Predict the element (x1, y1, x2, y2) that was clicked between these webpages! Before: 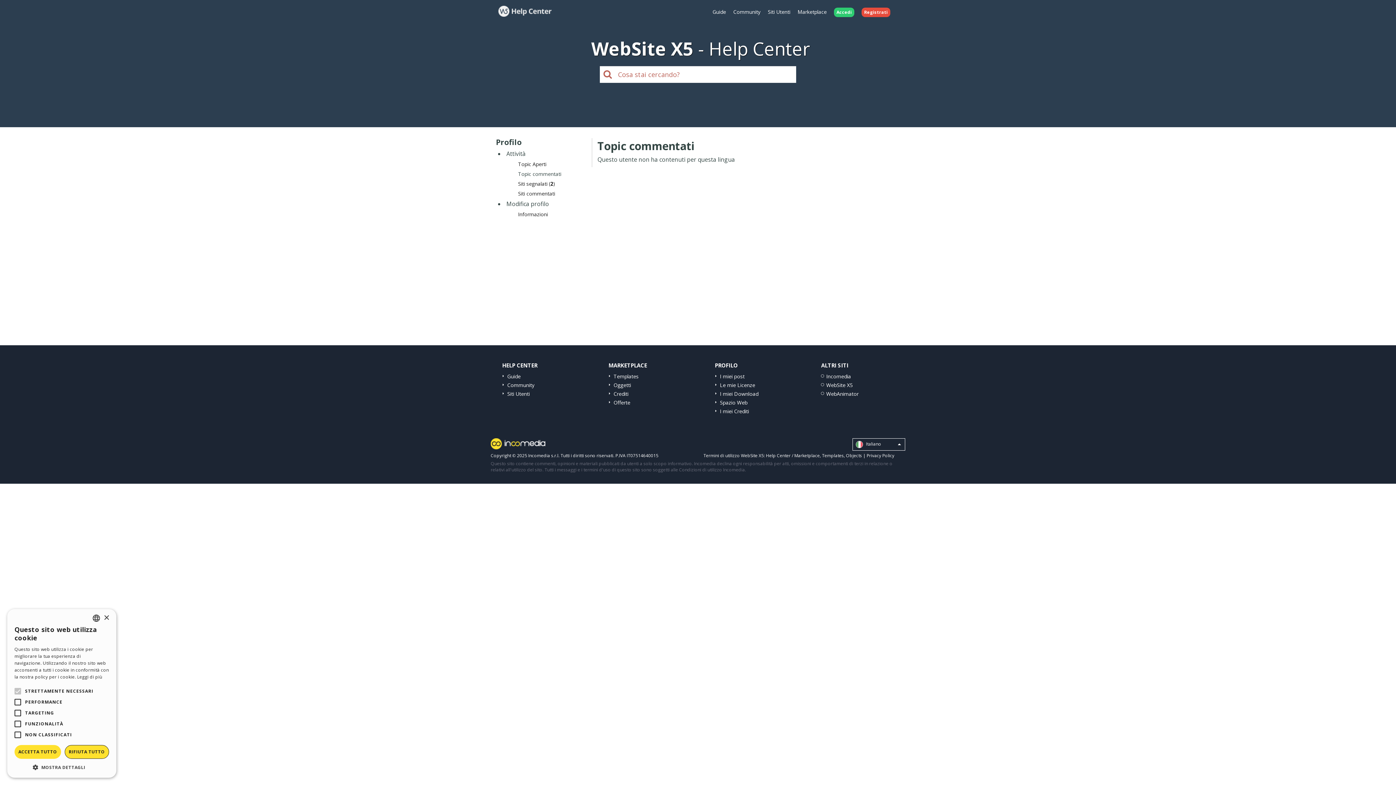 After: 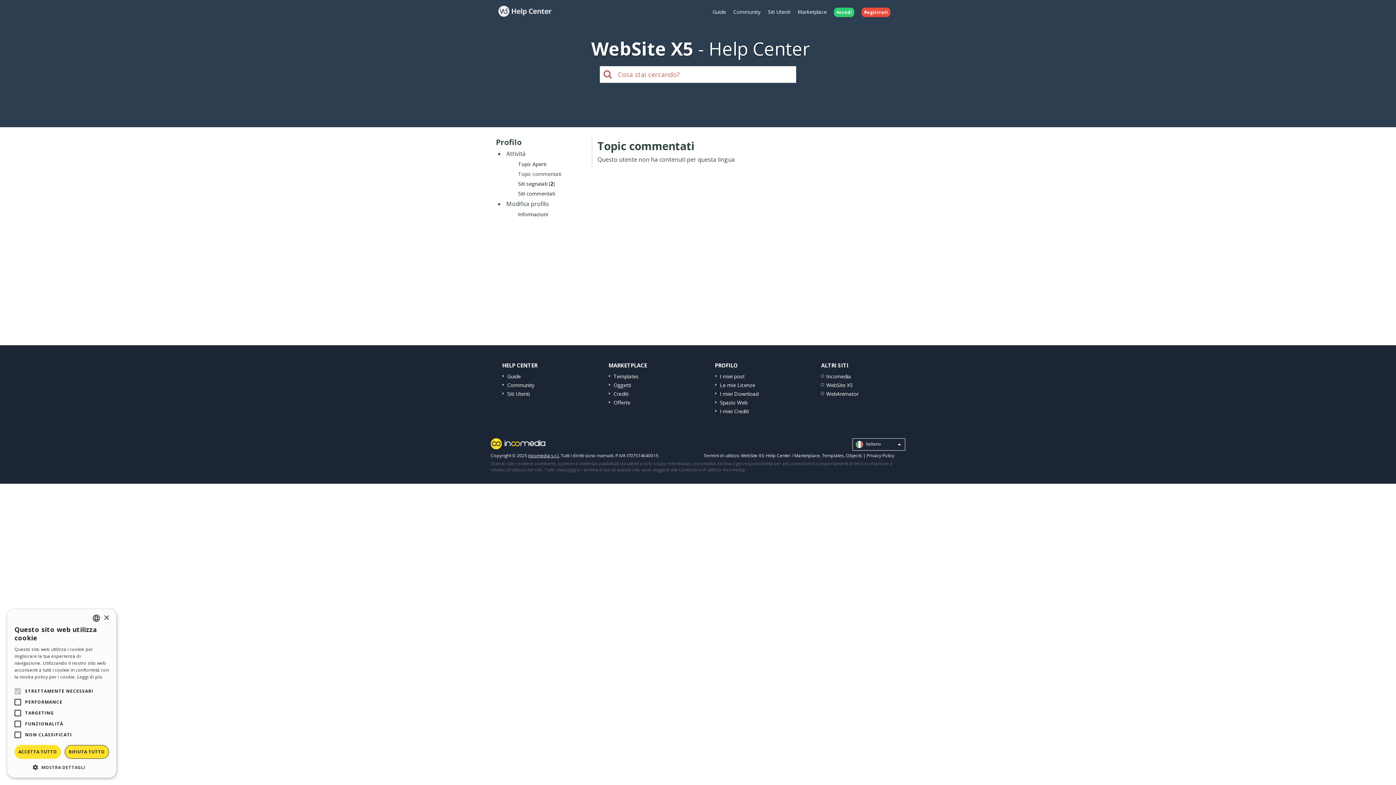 Action: label: Incomedia s.r.l. bbox: (528, 452, 559, 458)